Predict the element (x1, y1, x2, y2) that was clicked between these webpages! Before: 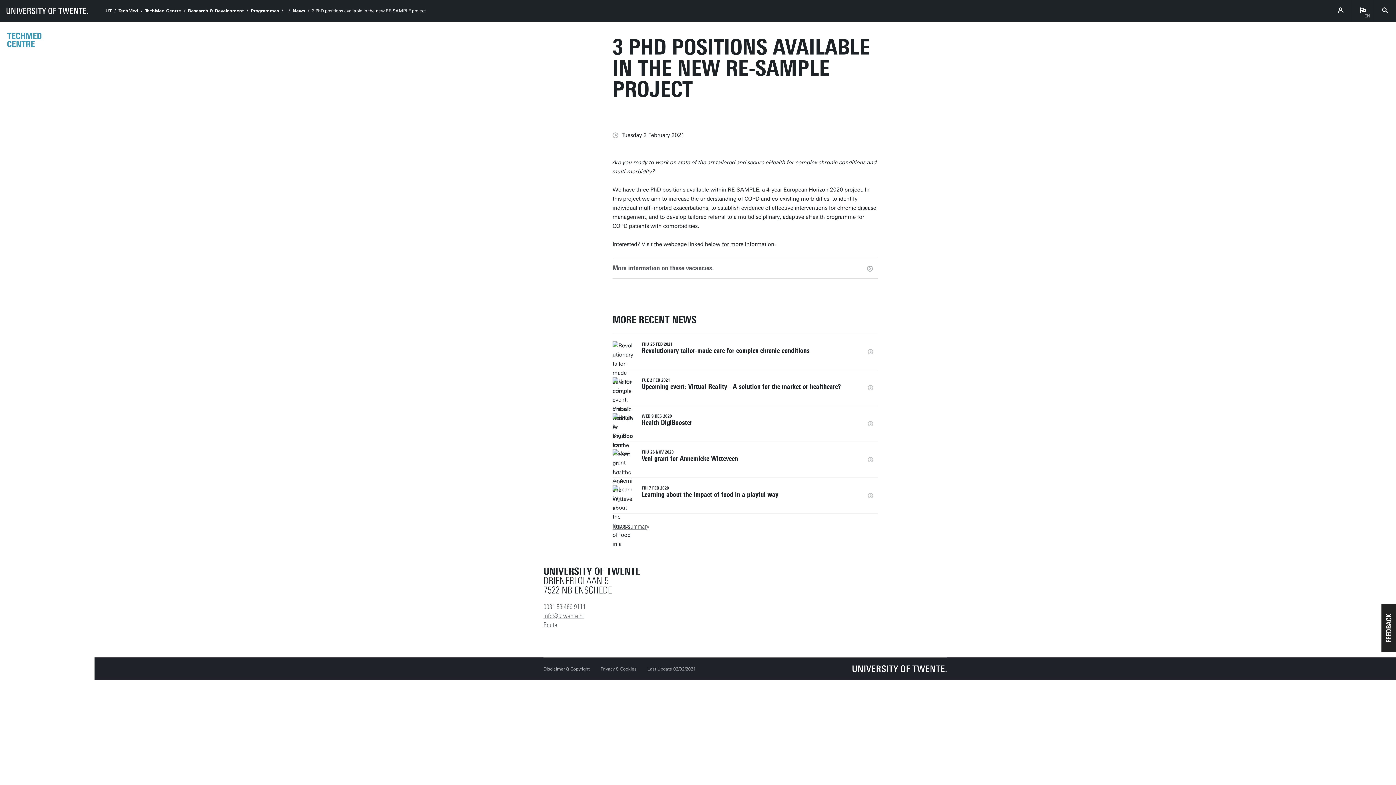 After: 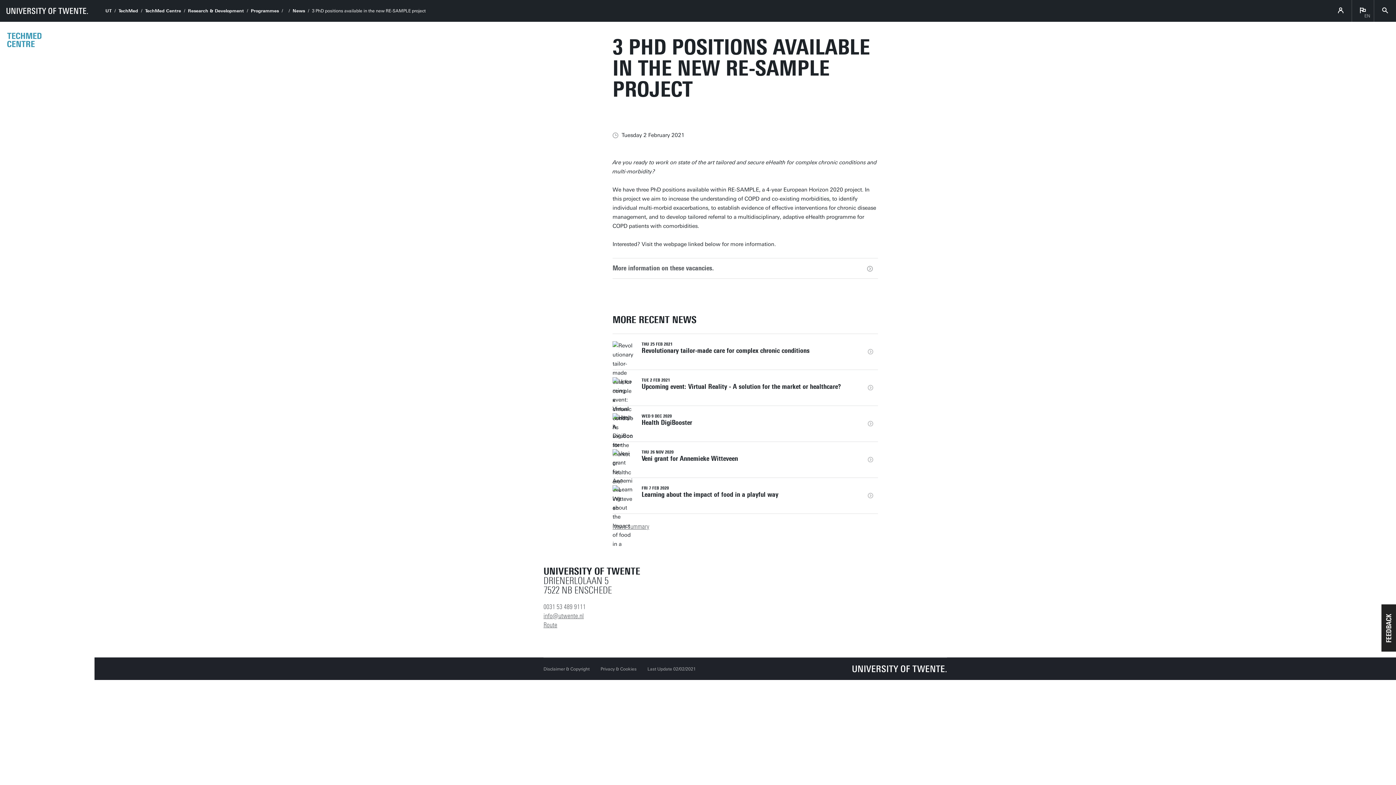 Action: bbox: (1381, 604, 1396, 652) label: Usabilla Feedback Button